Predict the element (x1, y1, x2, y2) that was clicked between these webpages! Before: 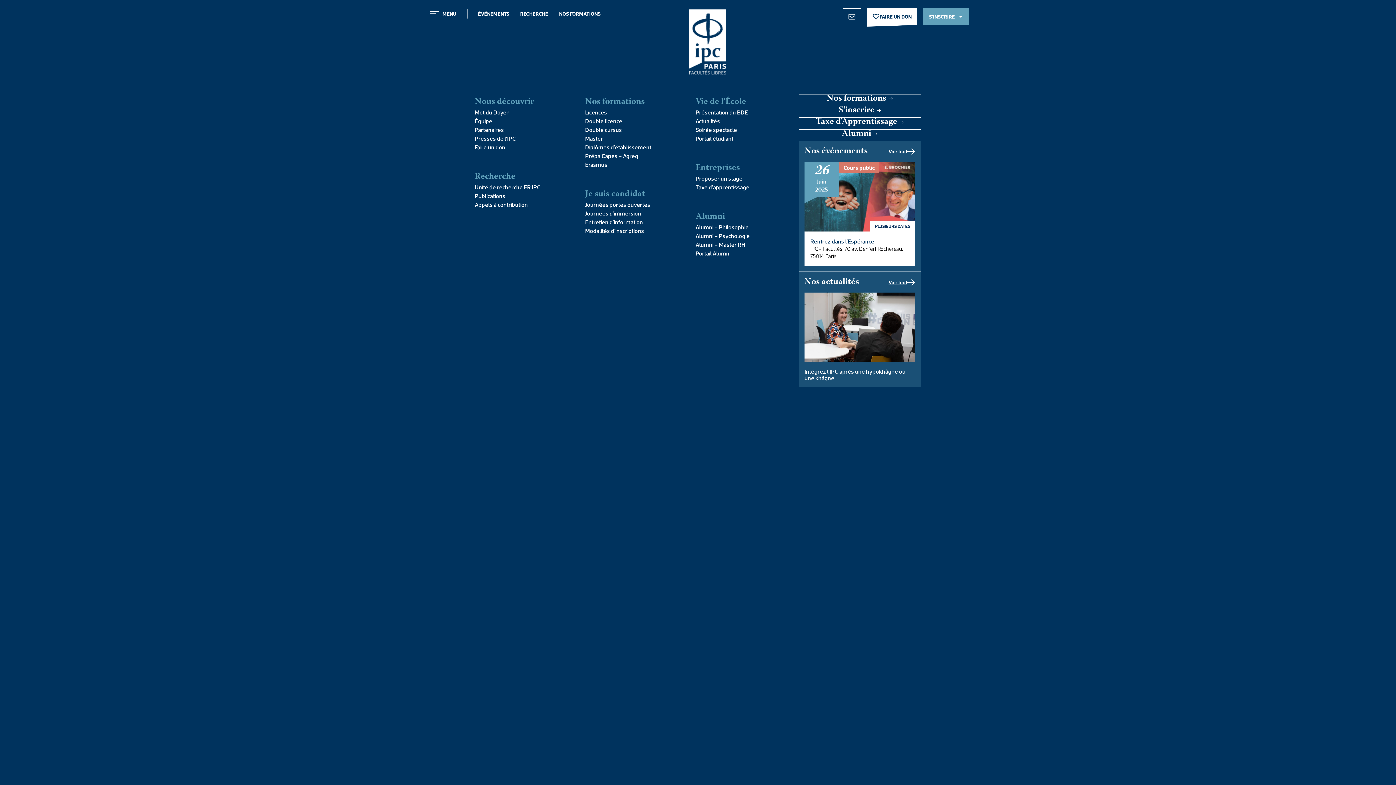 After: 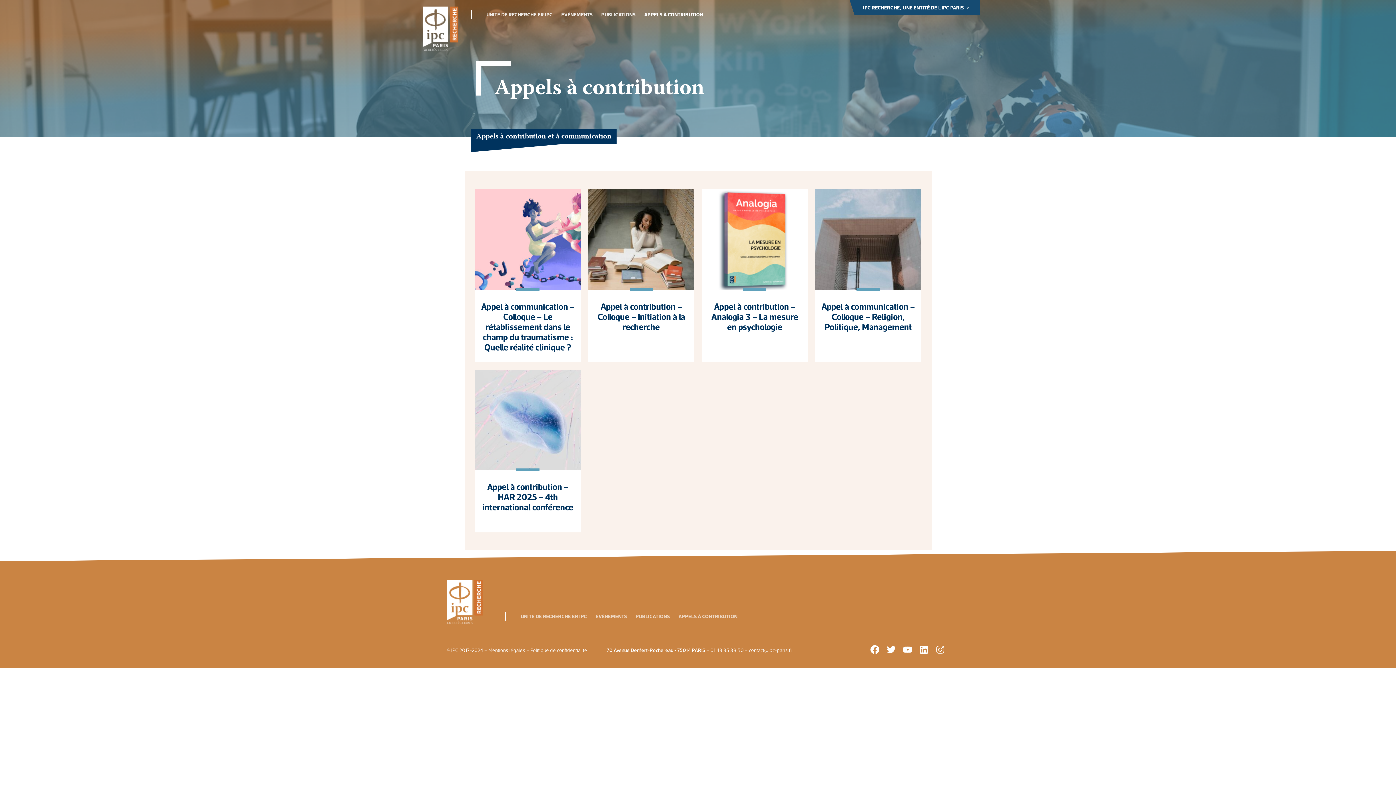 Action: bbox: (474, 200, 570, 209) label: Appels à contribution